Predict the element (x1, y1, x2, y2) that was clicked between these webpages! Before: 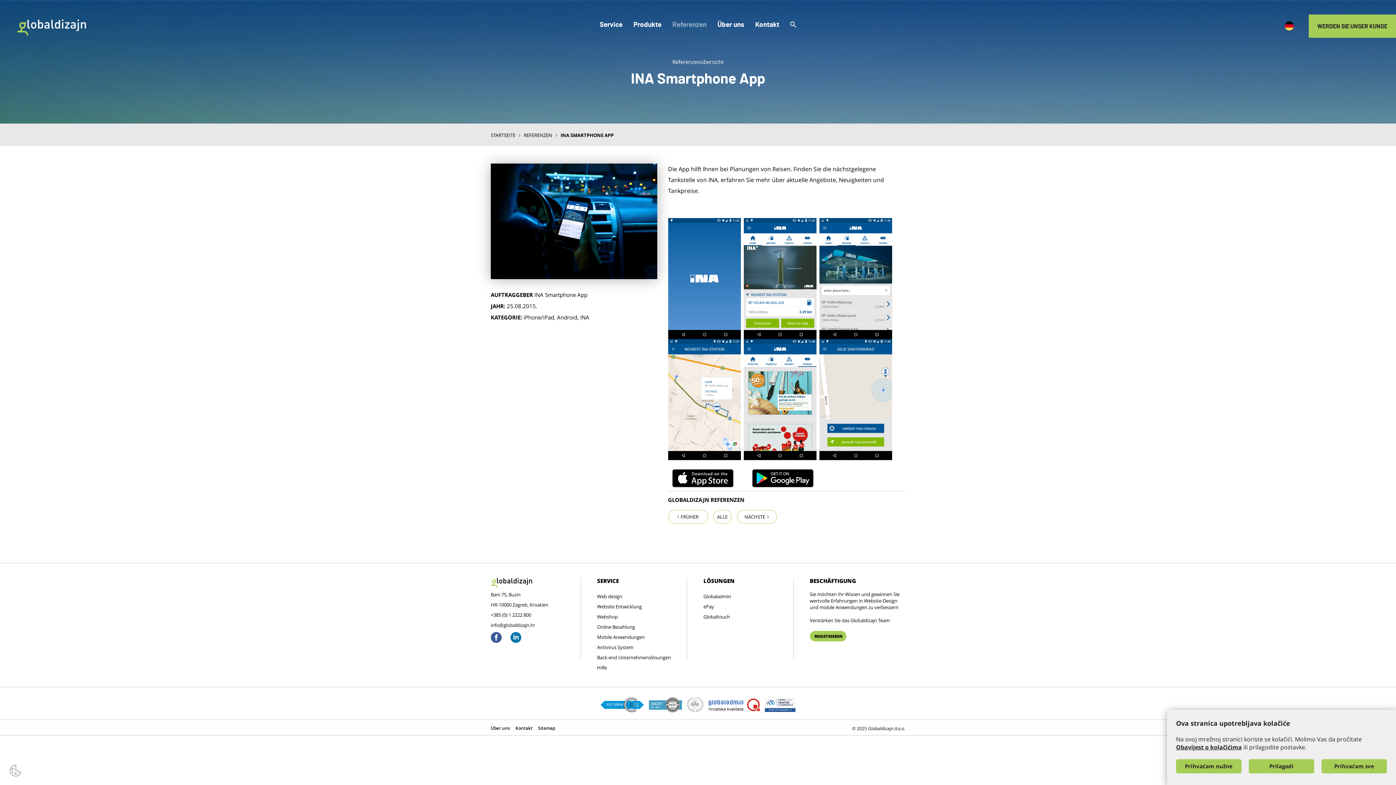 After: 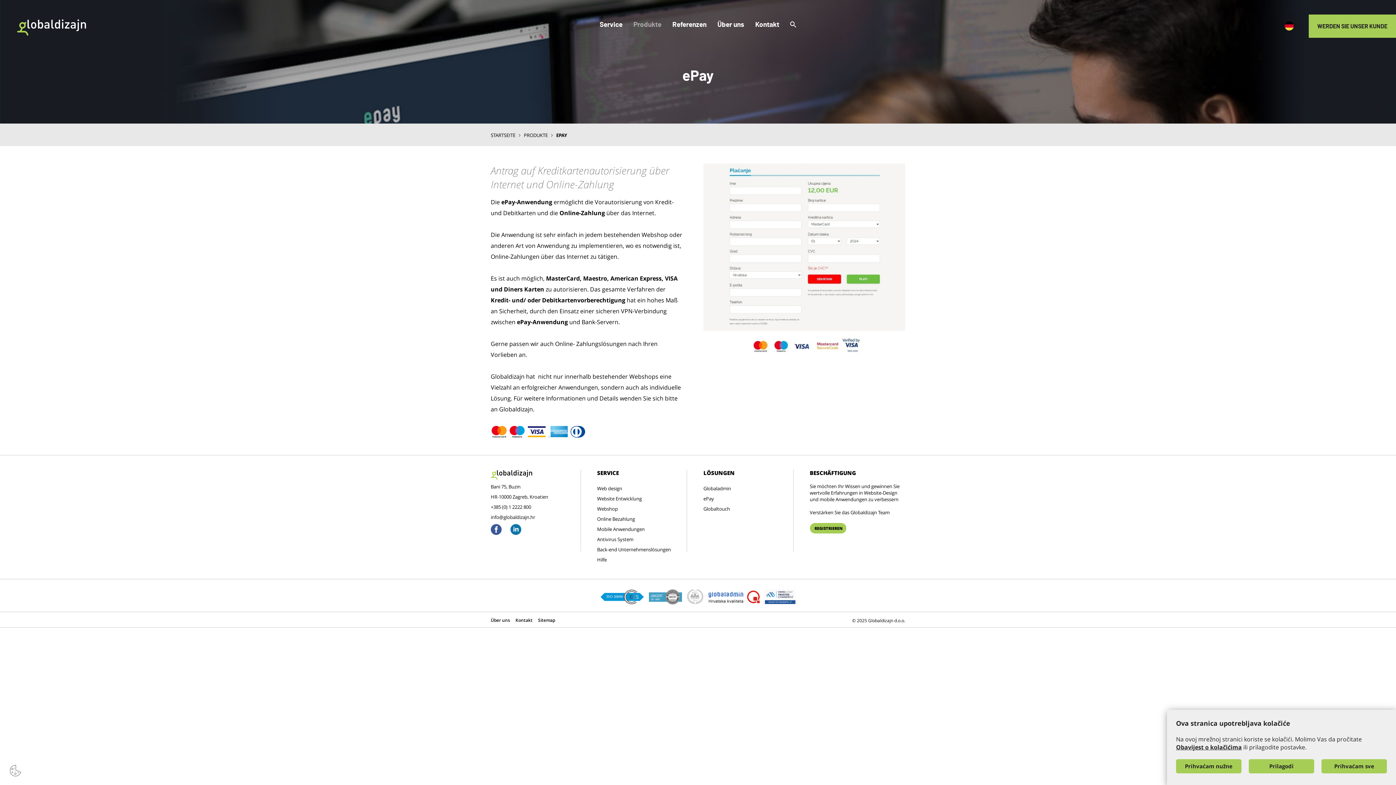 Action: label: Online Bezahlung bbox: (597, 624, 635, 630)